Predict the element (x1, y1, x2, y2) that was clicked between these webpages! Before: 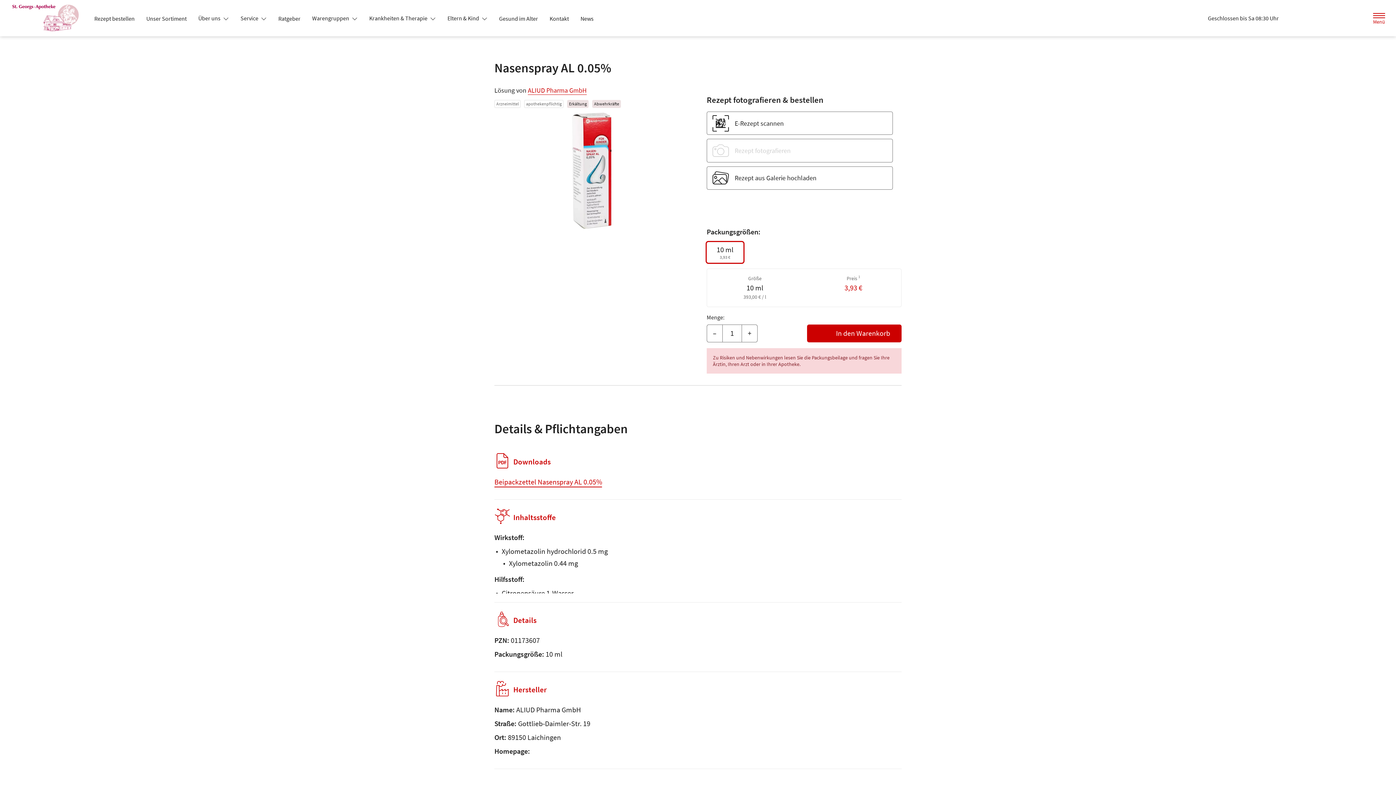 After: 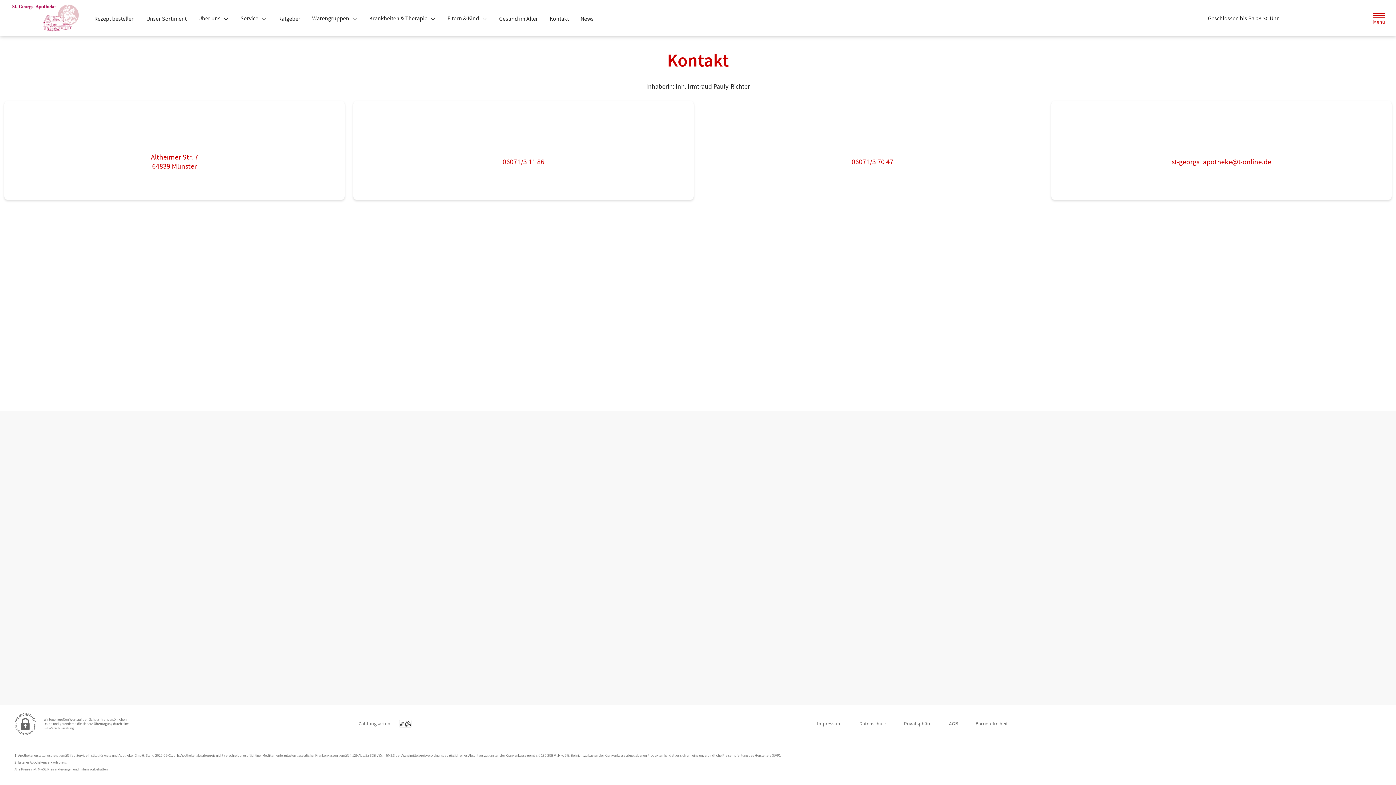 Action: bbox: (543, 12, 574, 25) label: Kontakt